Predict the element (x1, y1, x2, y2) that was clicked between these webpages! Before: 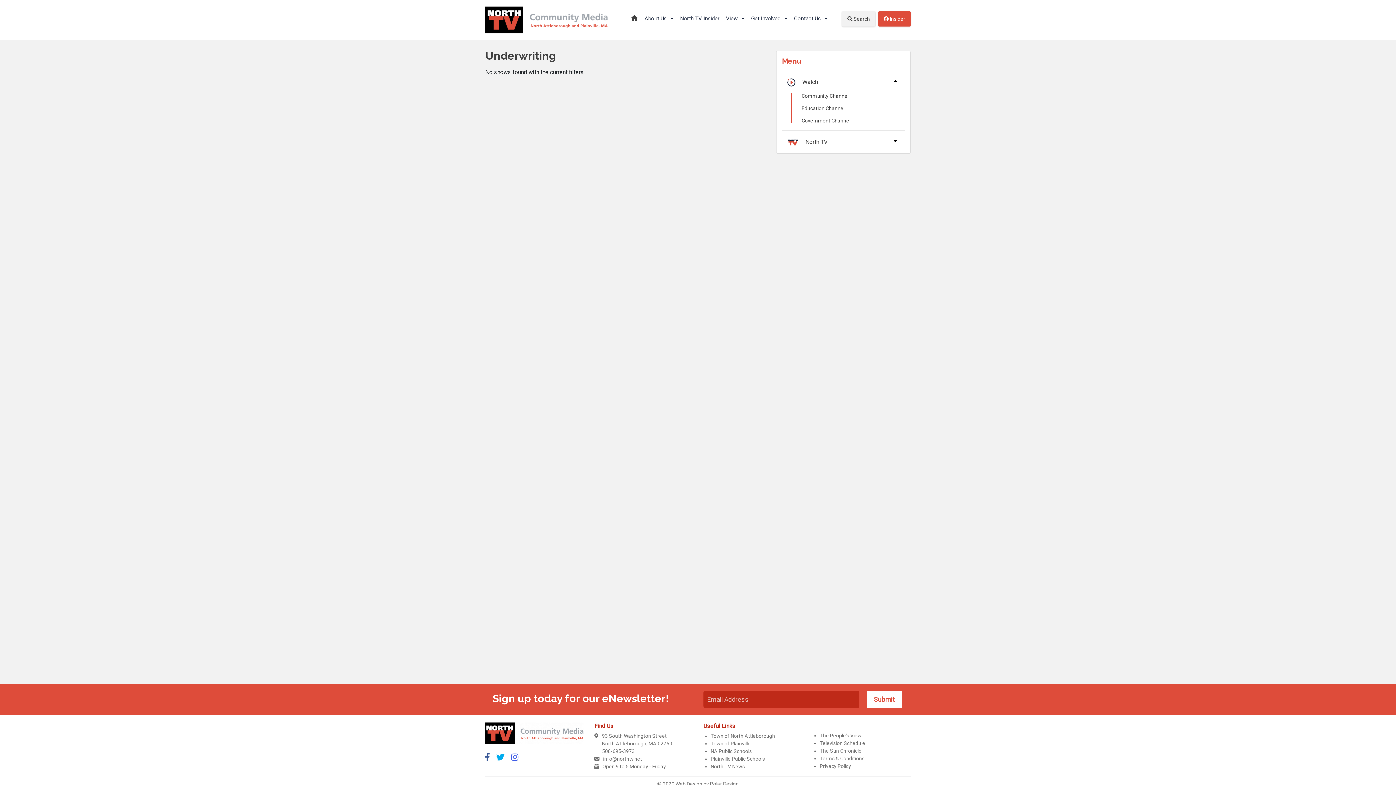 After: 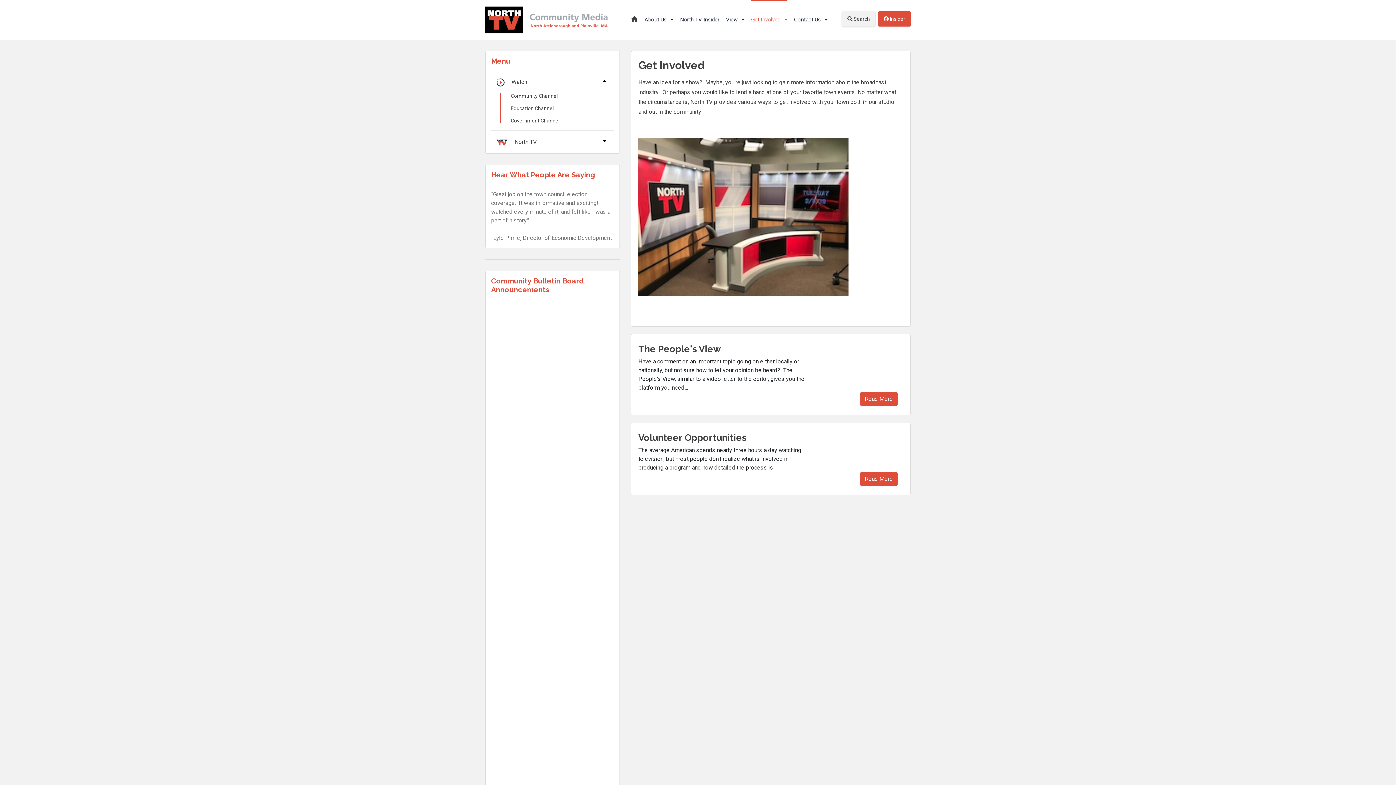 Action: label: Get Involved  bbox: (751, 0, 787, 22)